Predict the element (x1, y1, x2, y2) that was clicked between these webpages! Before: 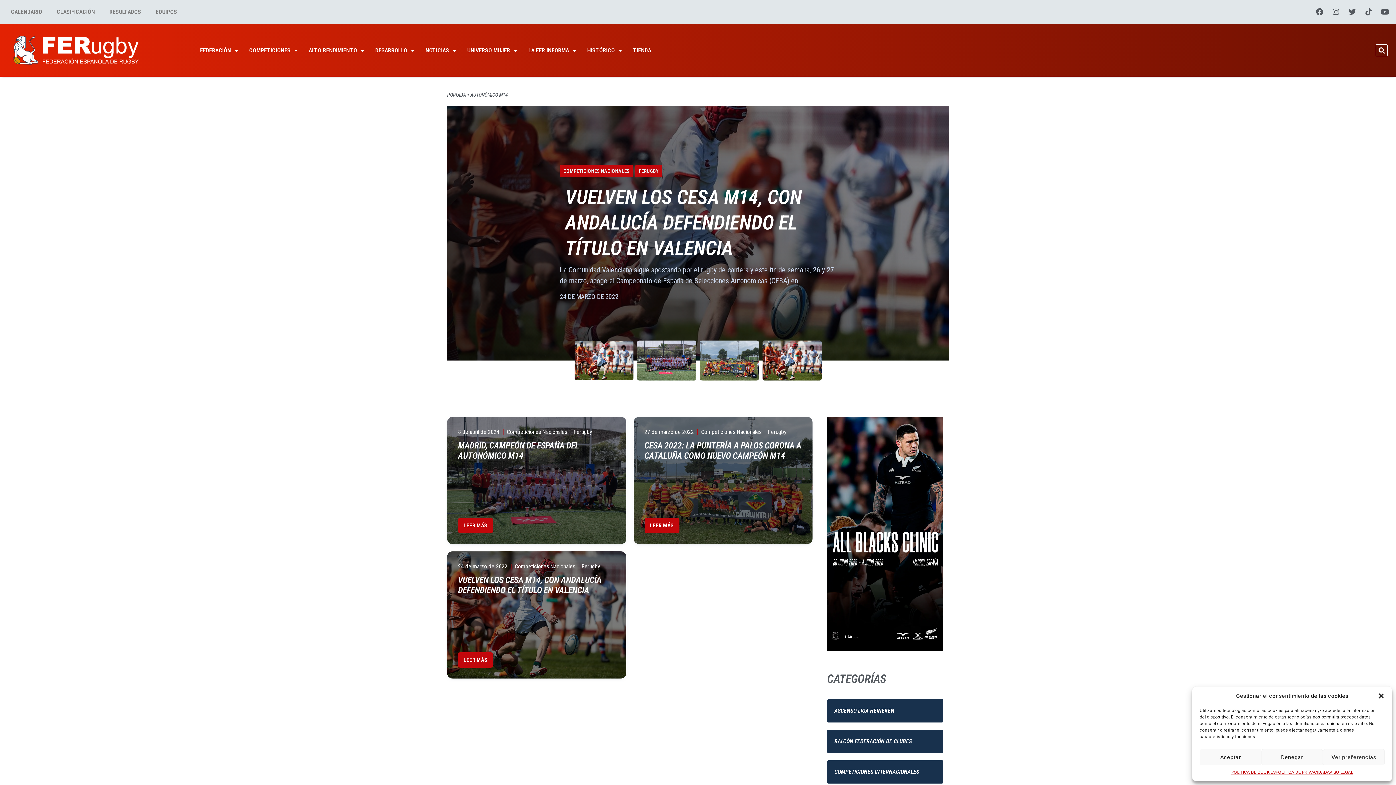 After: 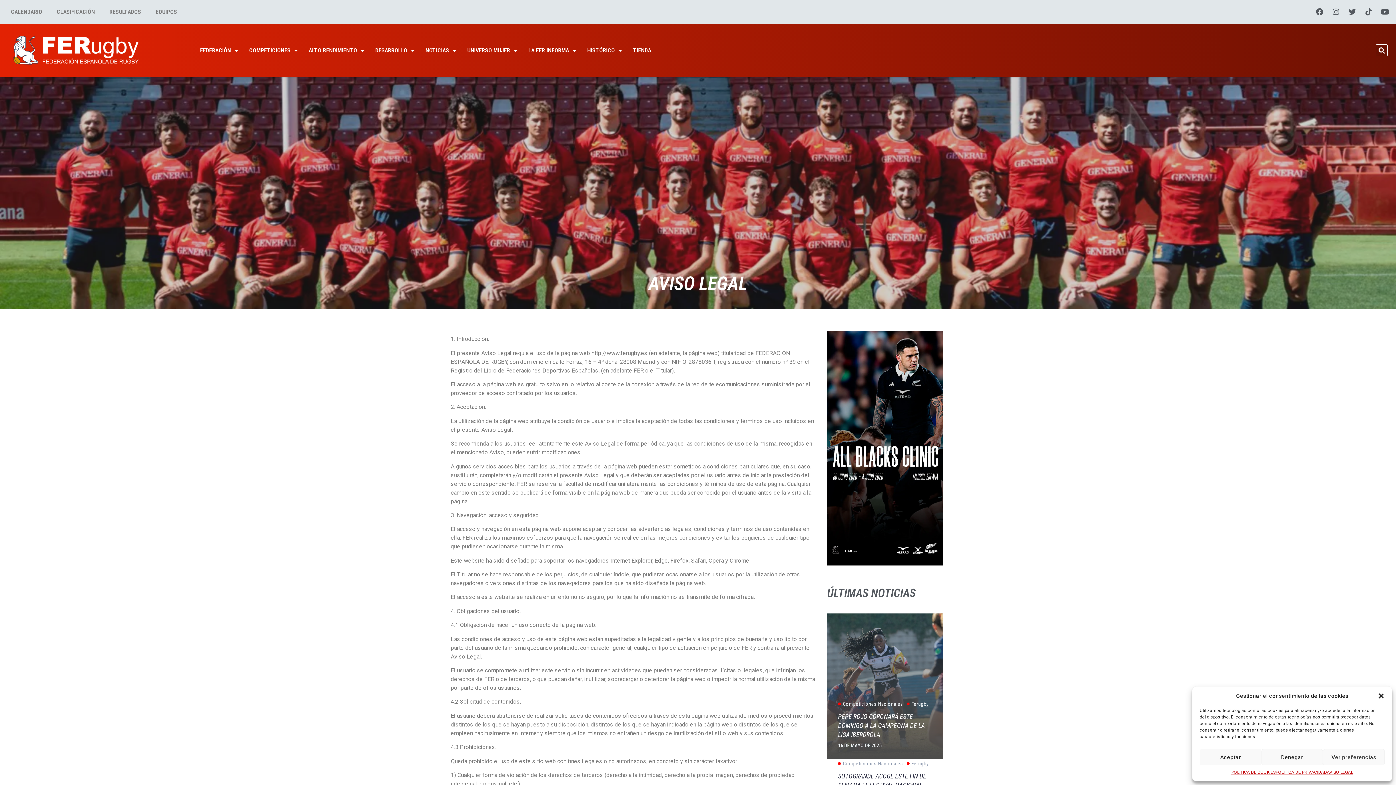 Action: bbox: (1327, 769, 1353, 776) label: AVISO LEGAL